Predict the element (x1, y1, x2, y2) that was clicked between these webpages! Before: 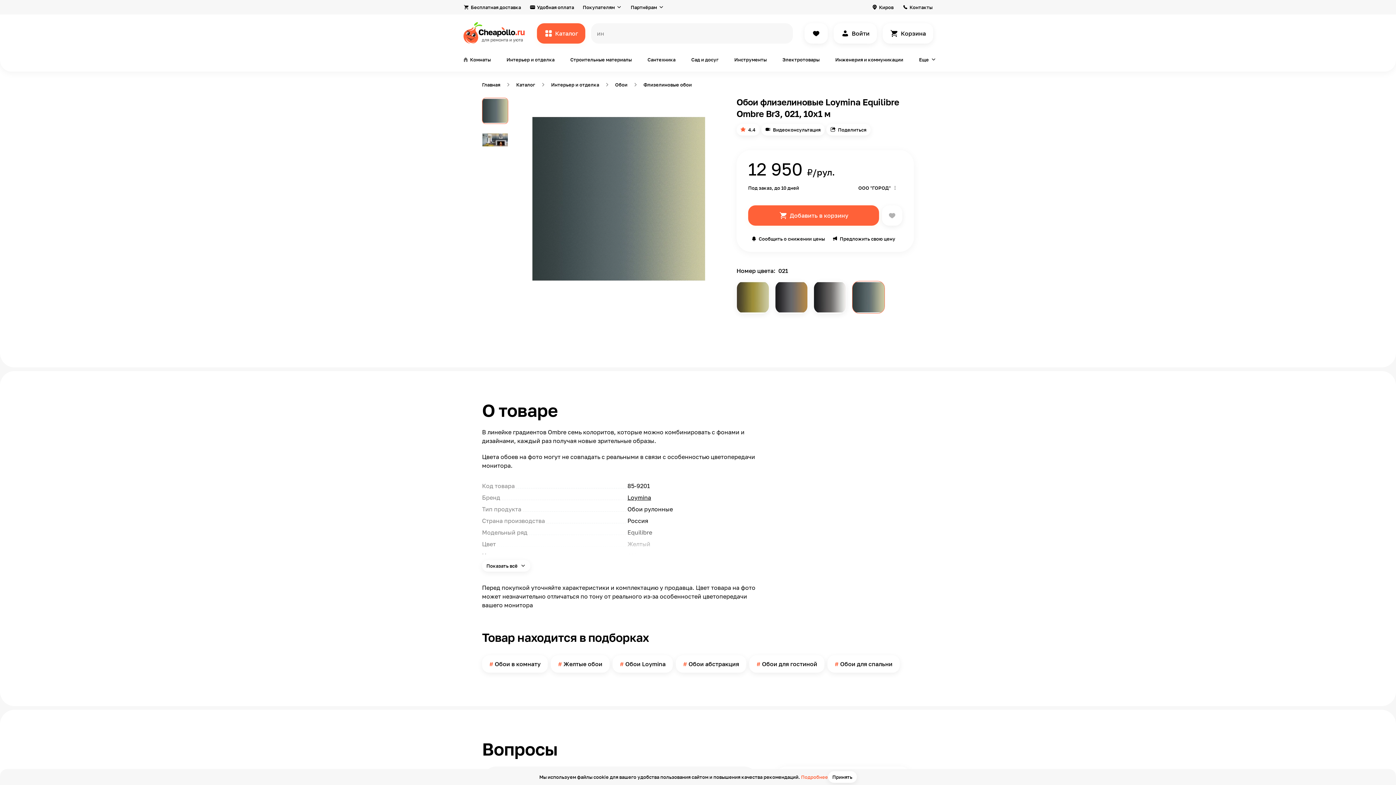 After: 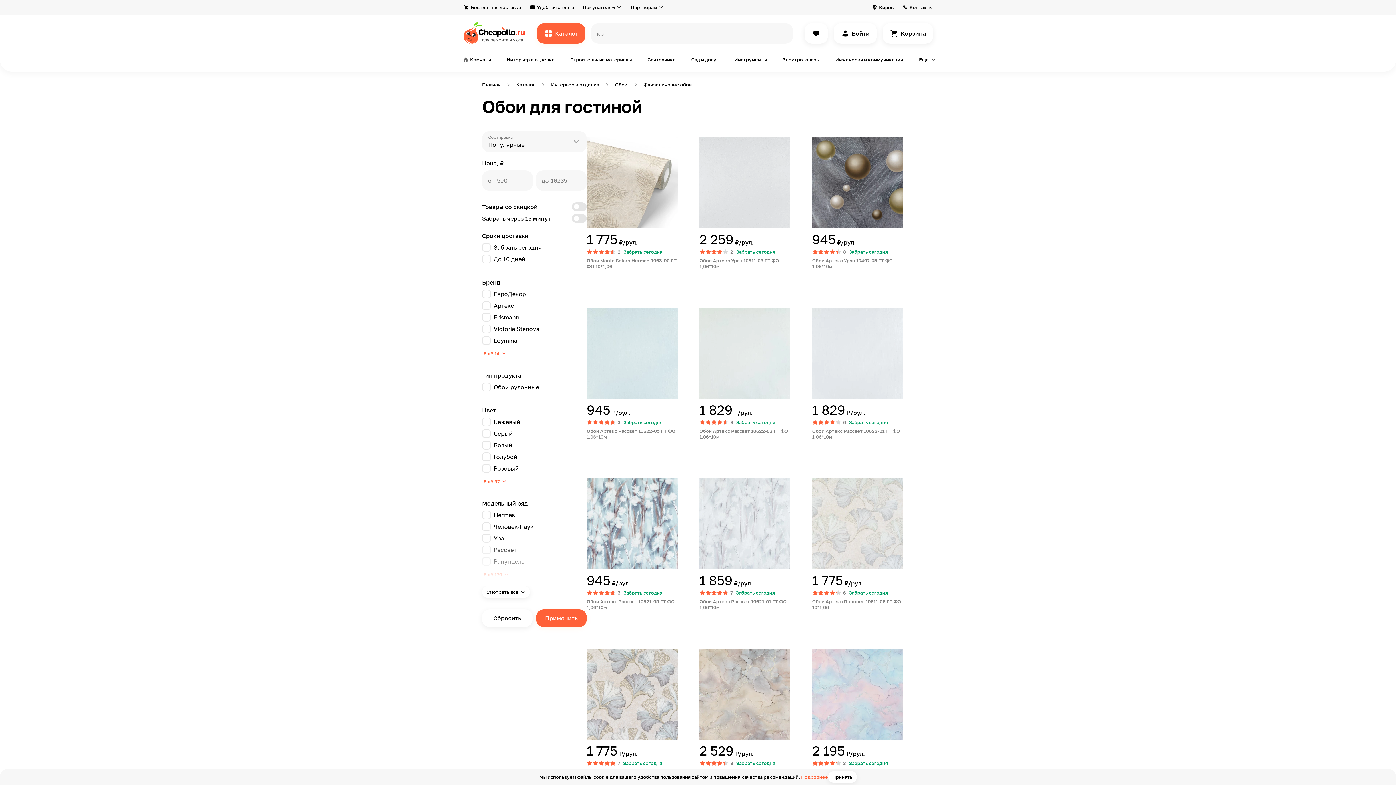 Action: label: Обои для гостиной bbox: (749, 655, 824, 673)